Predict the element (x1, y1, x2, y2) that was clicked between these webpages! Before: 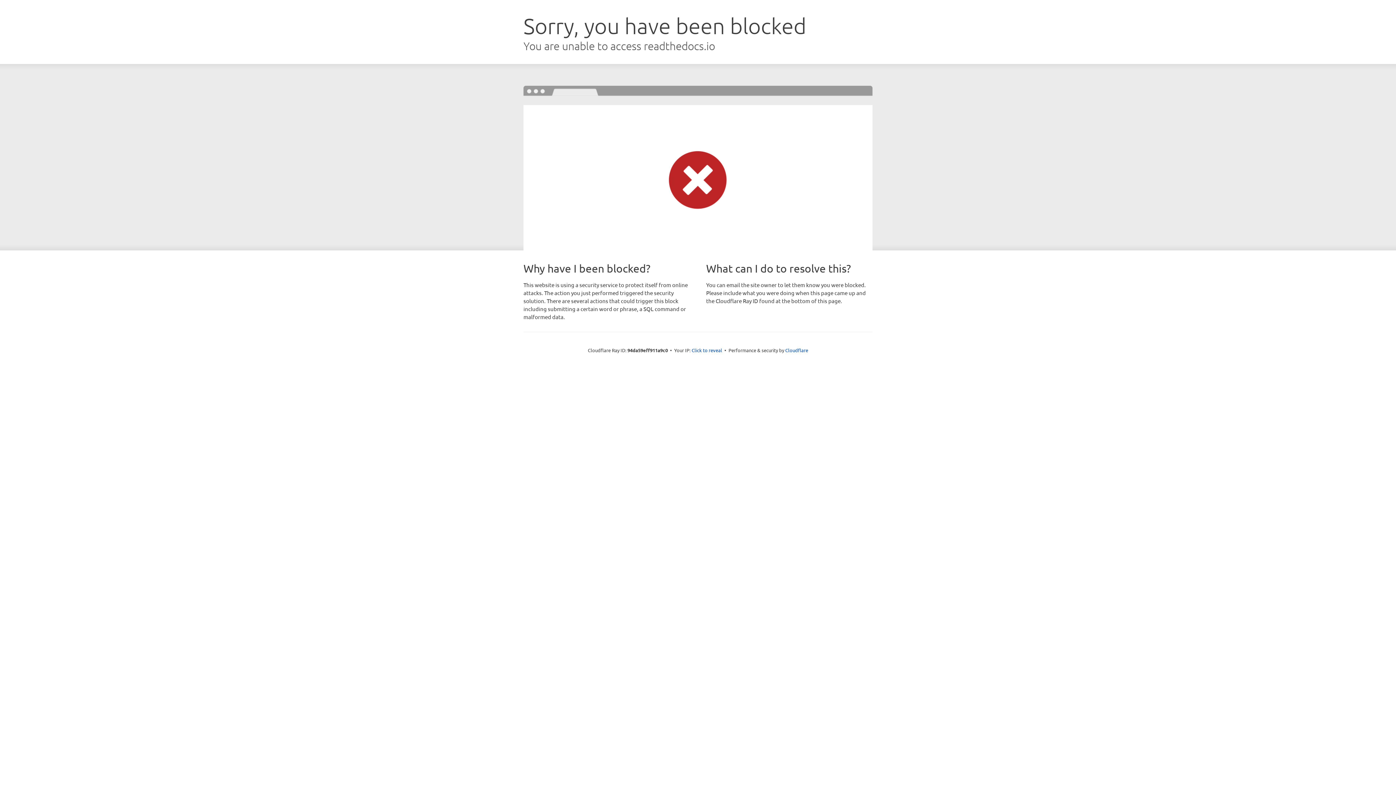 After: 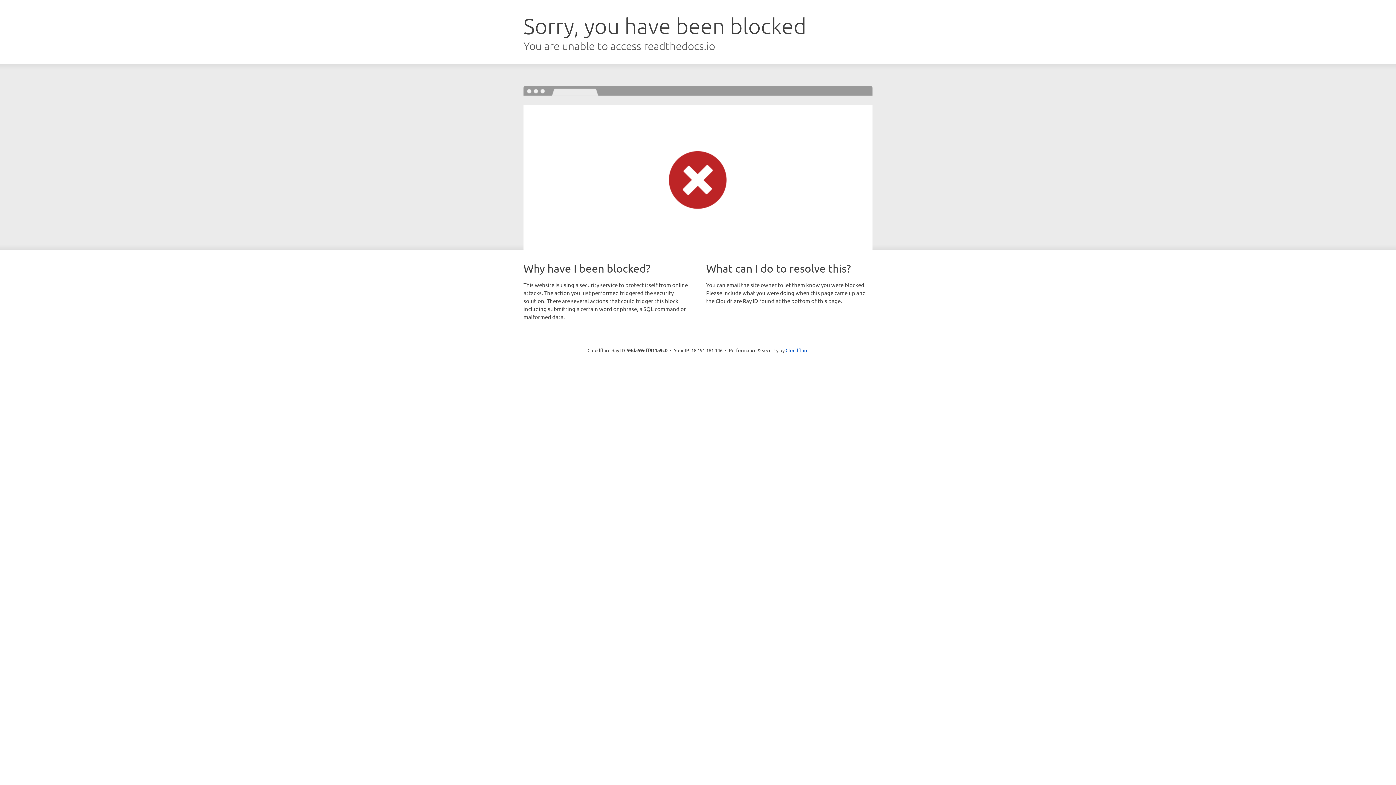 Action: label: Click to reveal bbox: (691, 346, 722, 353)